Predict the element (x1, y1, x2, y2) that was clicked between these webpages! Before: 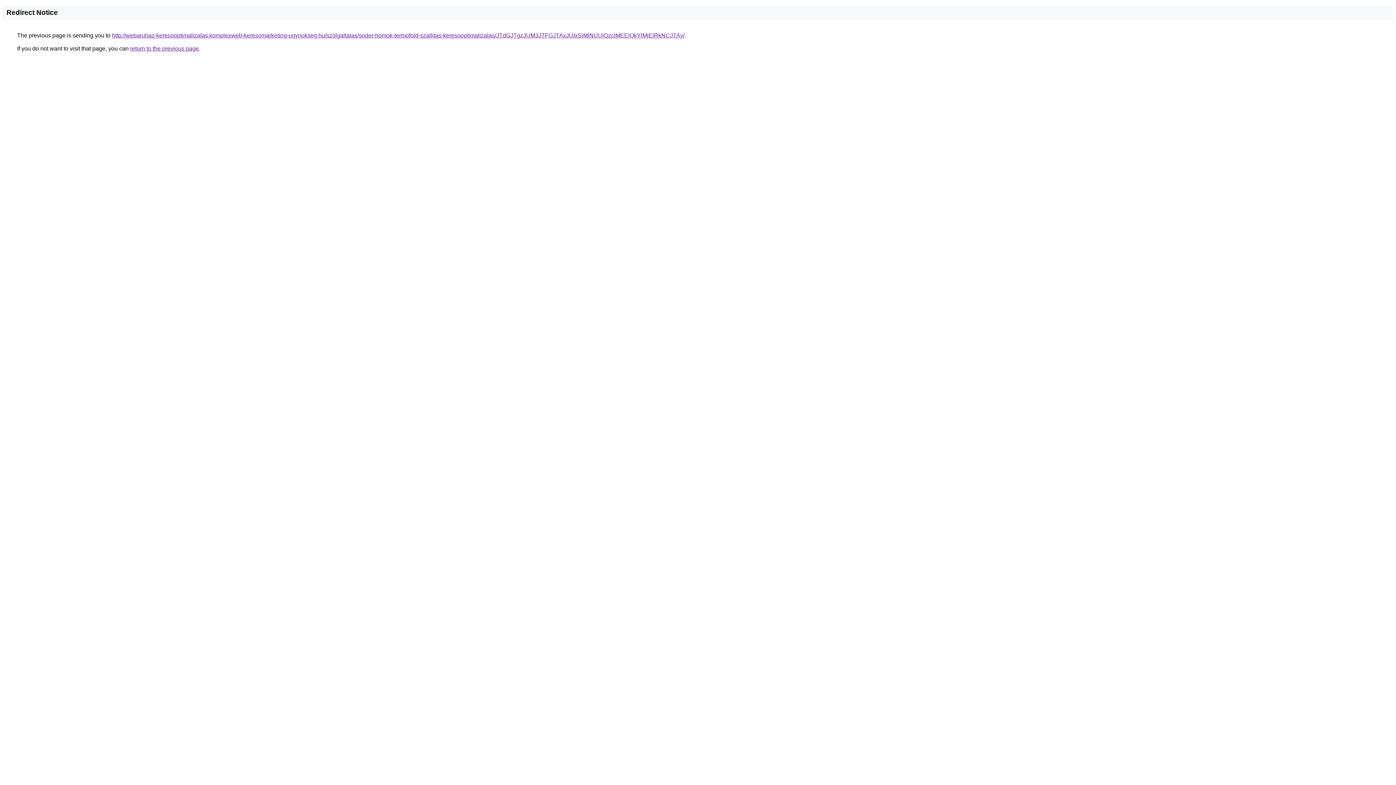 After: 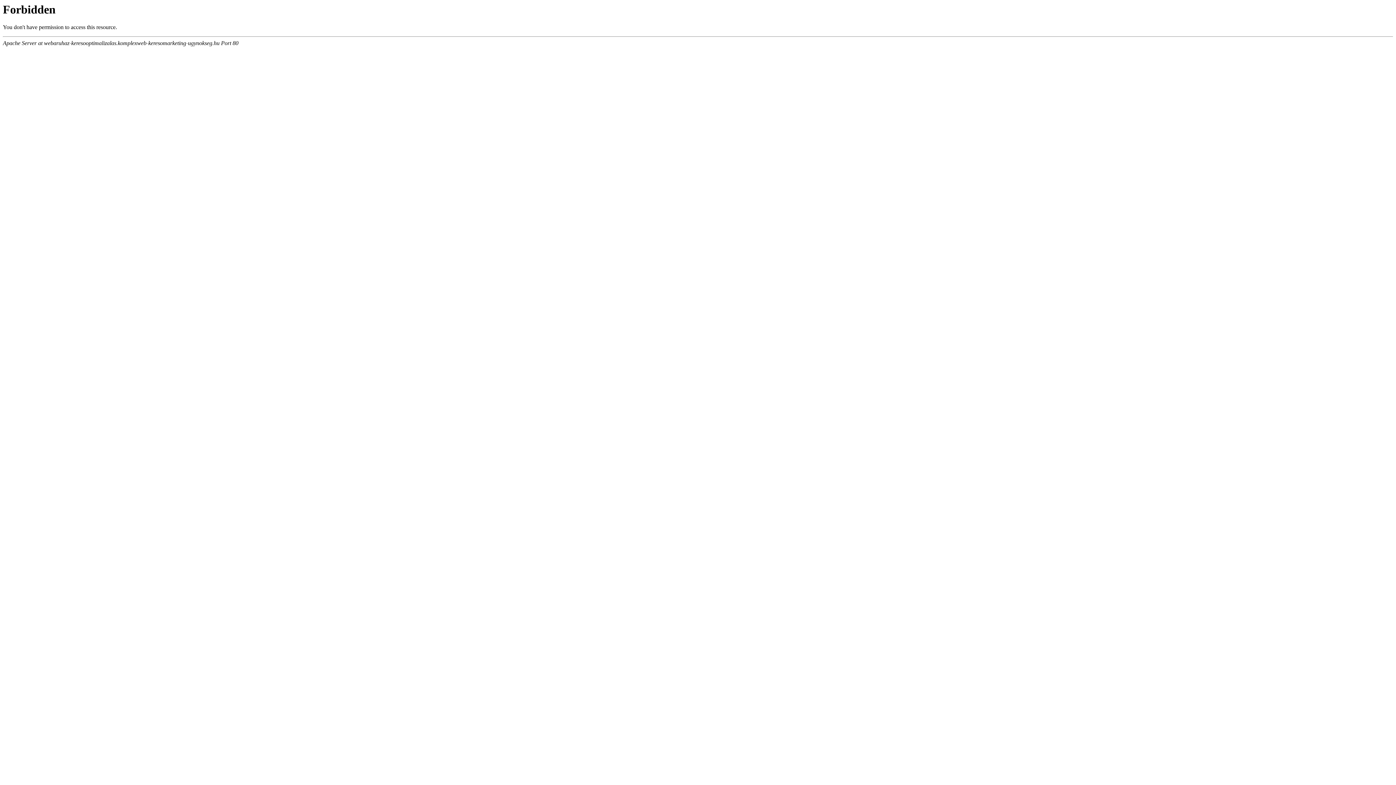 Action: bbox: (112, 32, 684, 38) label: http://webaruhaz-keresooptimalizalas.komplexweb-keresomarketing-ugynokseg.hu/szolgaltatas/soder-homok-termofold-szallitas-keresooptimalizalas/JTdGJTgzJUM3JTFGJTAxJUIxSjMlNUUlQzclMEElQkYlMjElRkNCJTAy/